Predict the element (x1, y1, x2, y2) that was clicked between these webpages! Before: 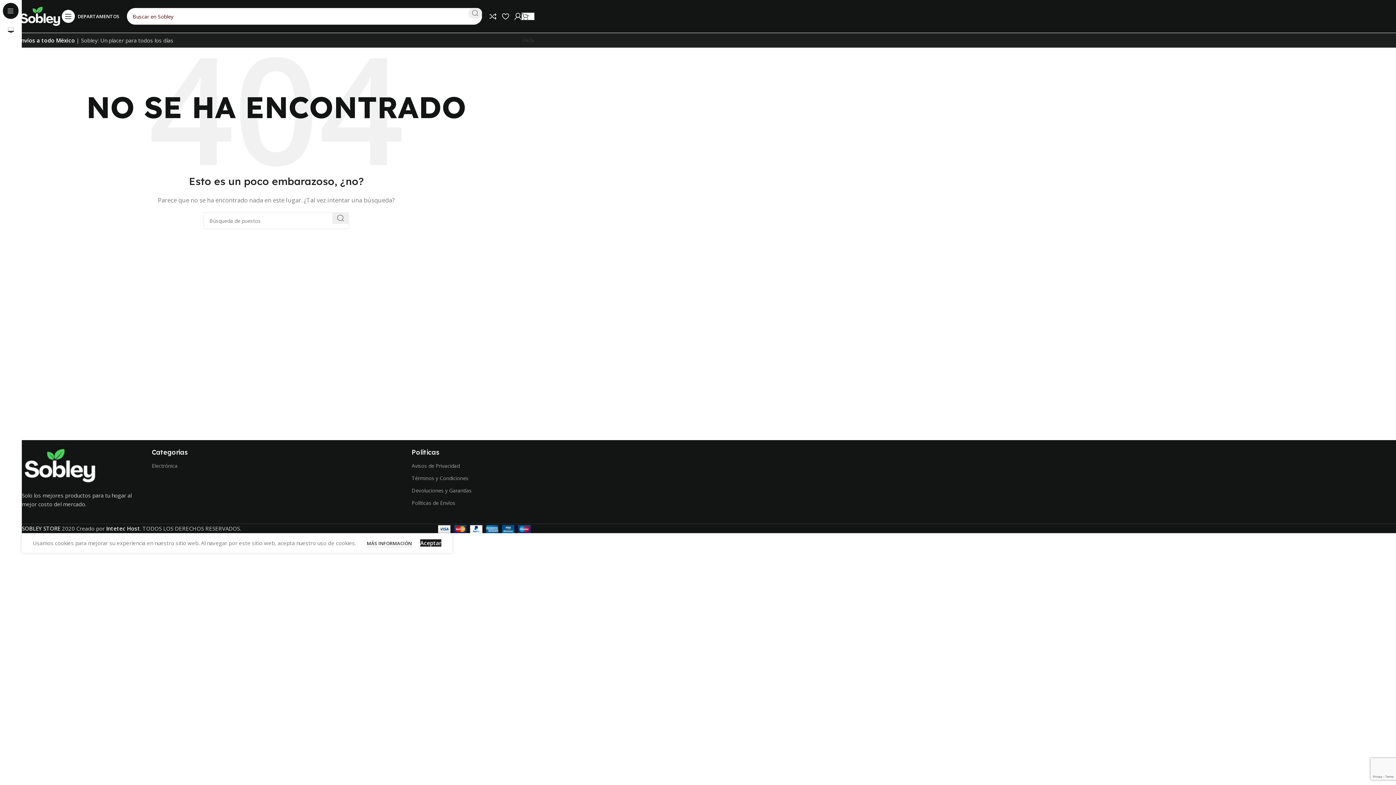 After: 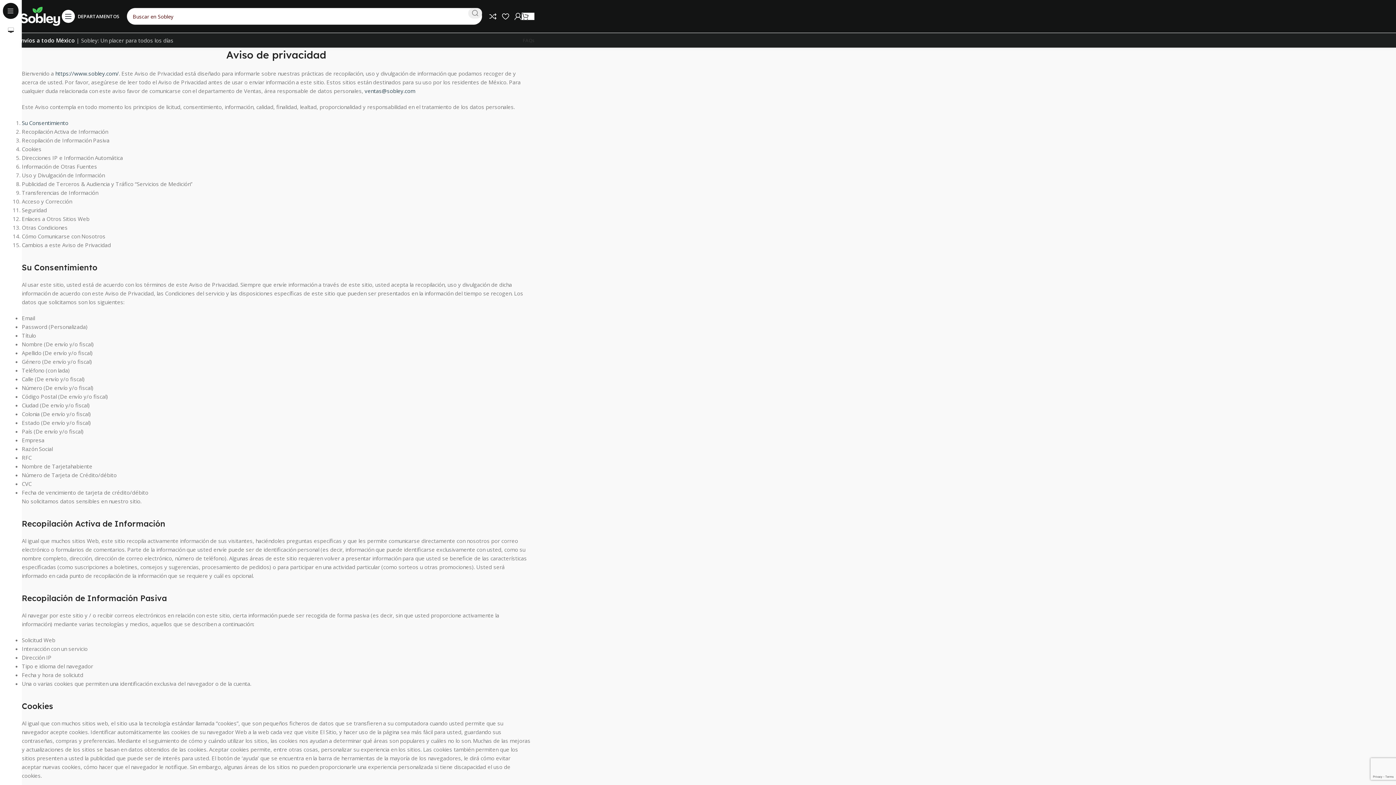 Action: bbox: (411, 460, 530, 472) label: Avisos de Privacidad